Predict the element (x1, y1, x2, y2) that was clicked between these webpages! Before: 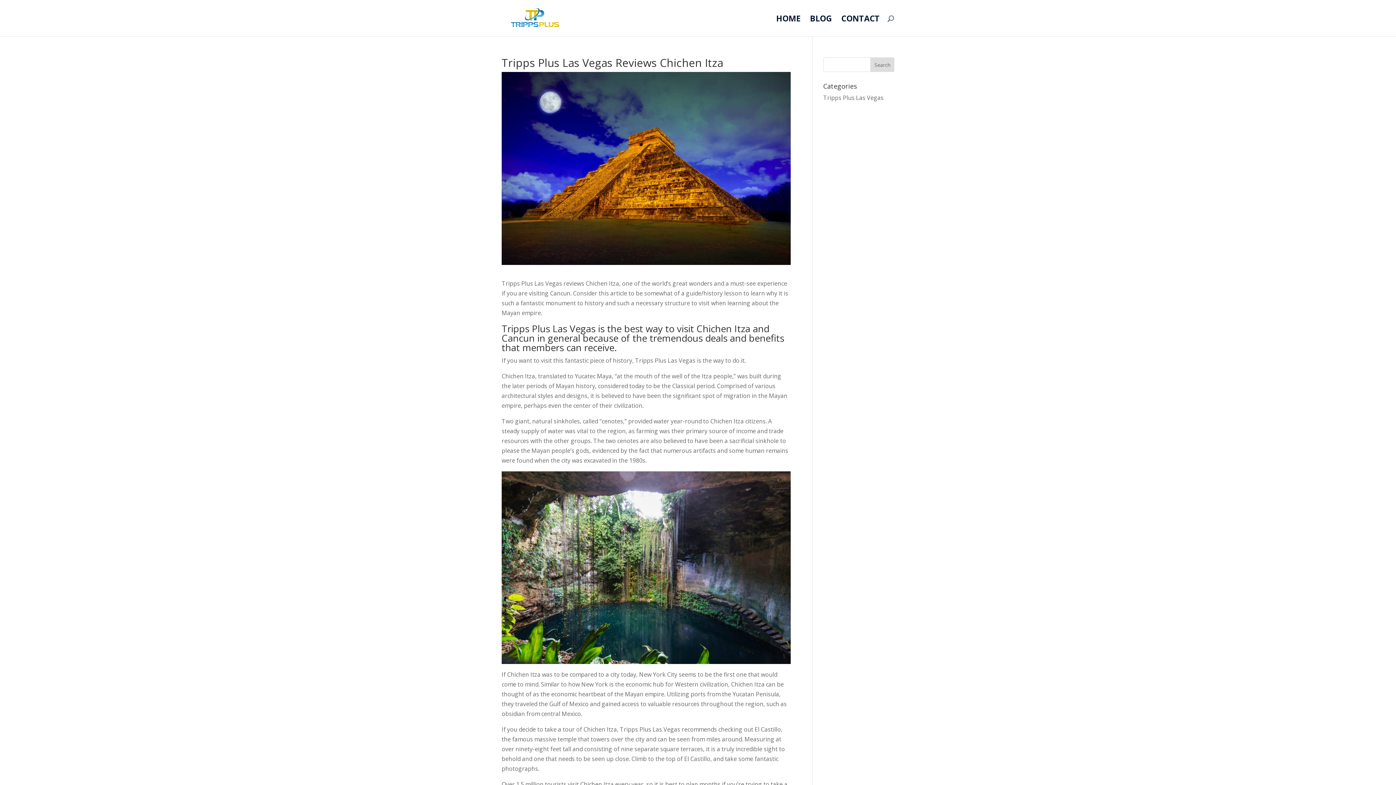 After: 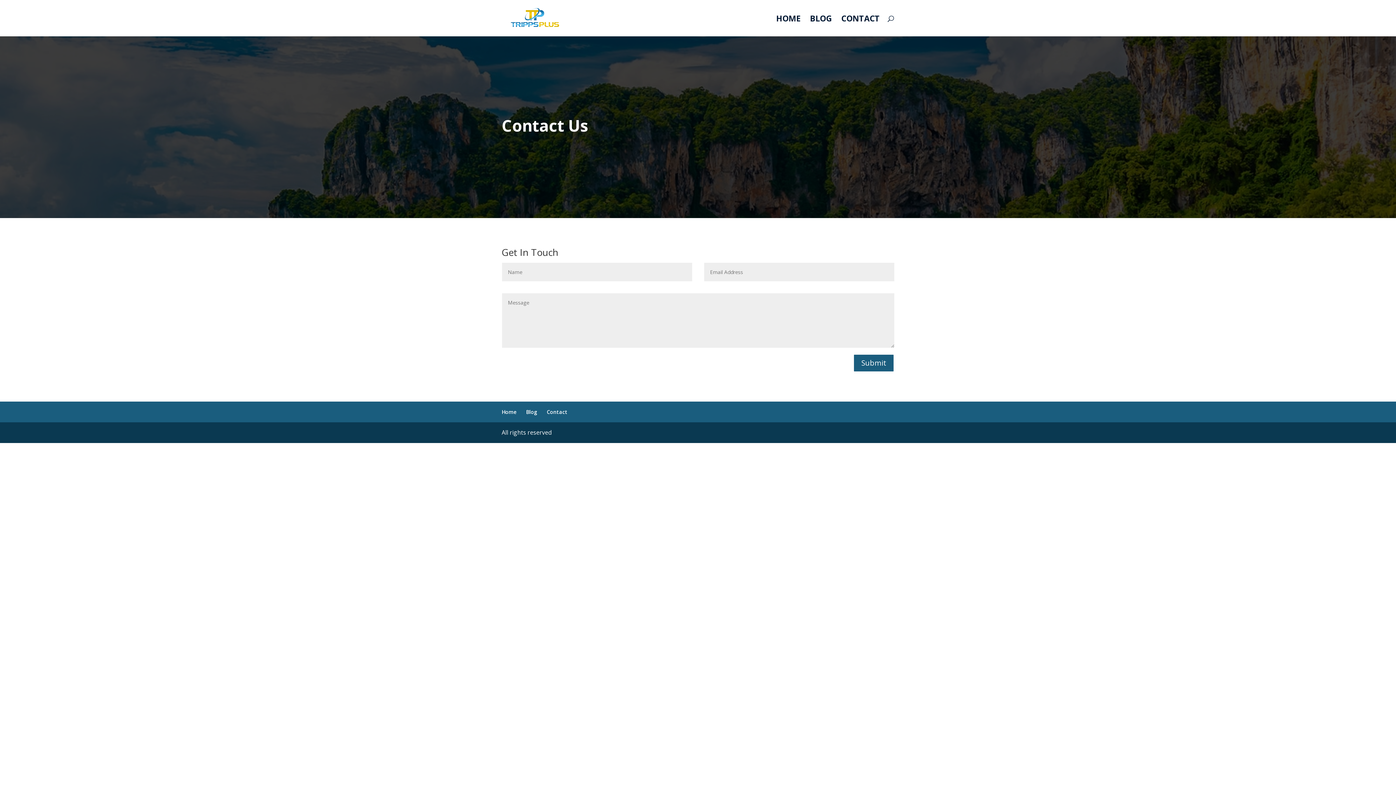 Action: label: CONTACT bbox: (841, 15, 880, 36)